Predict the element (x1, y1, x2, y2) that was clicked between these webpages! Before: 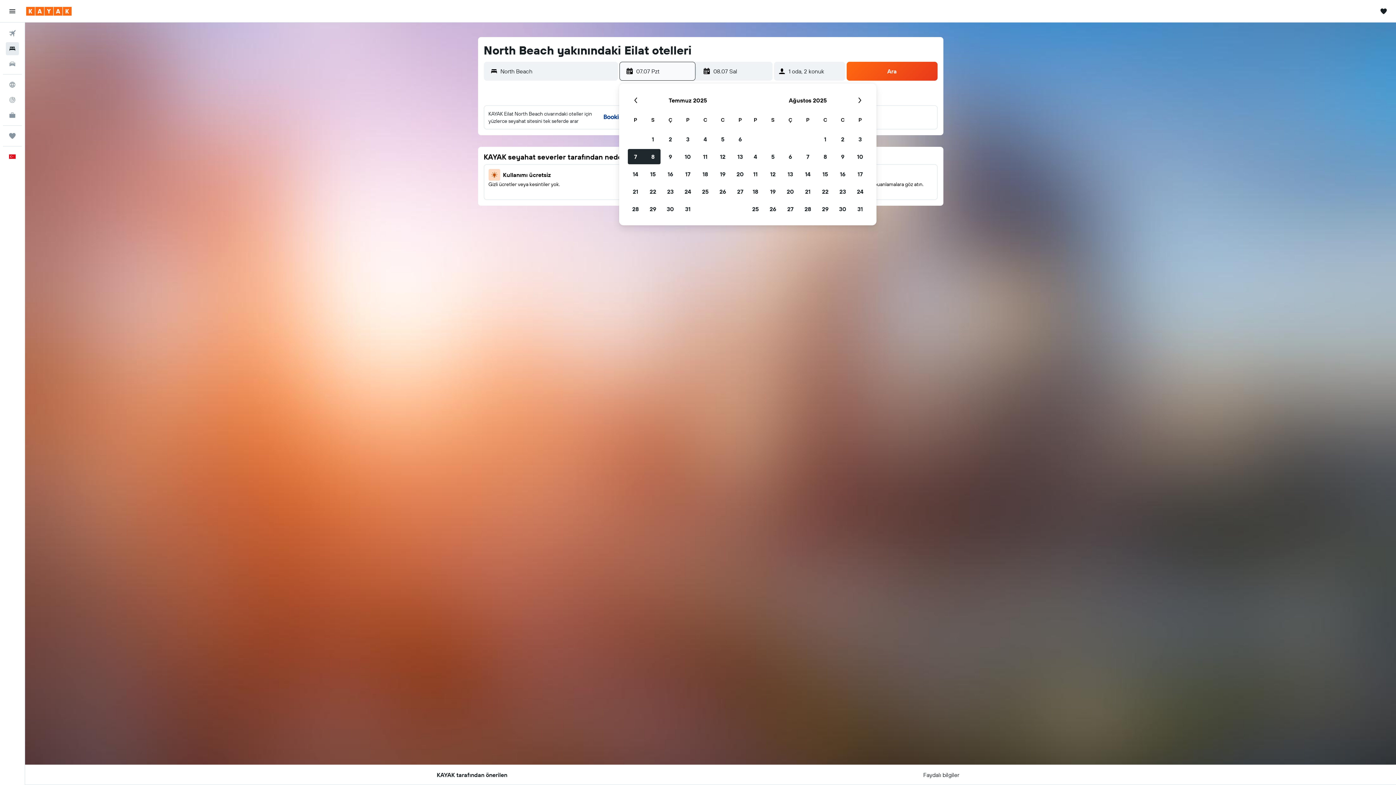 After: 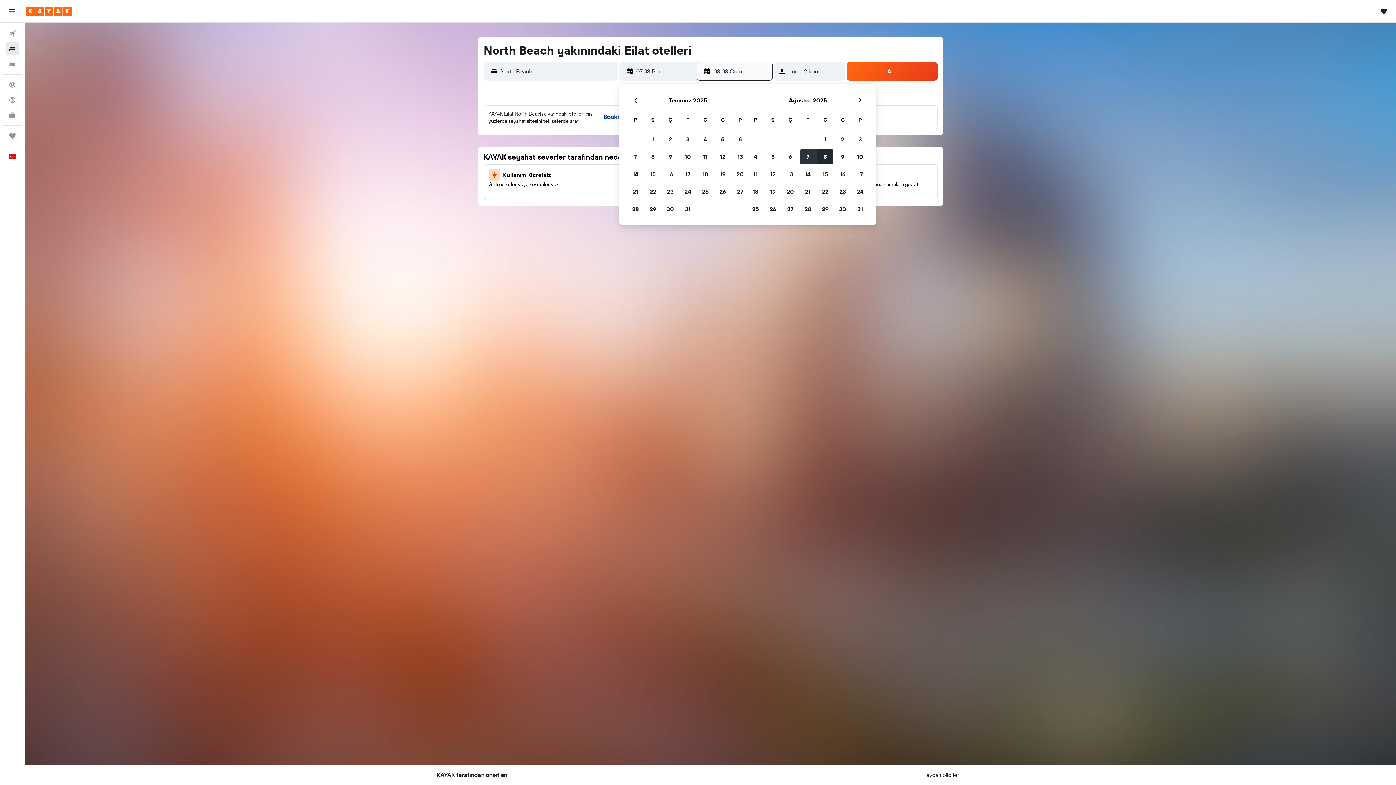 Action: label: 7 Ağustos 2025 bbox: (799, 148, 816, 165)